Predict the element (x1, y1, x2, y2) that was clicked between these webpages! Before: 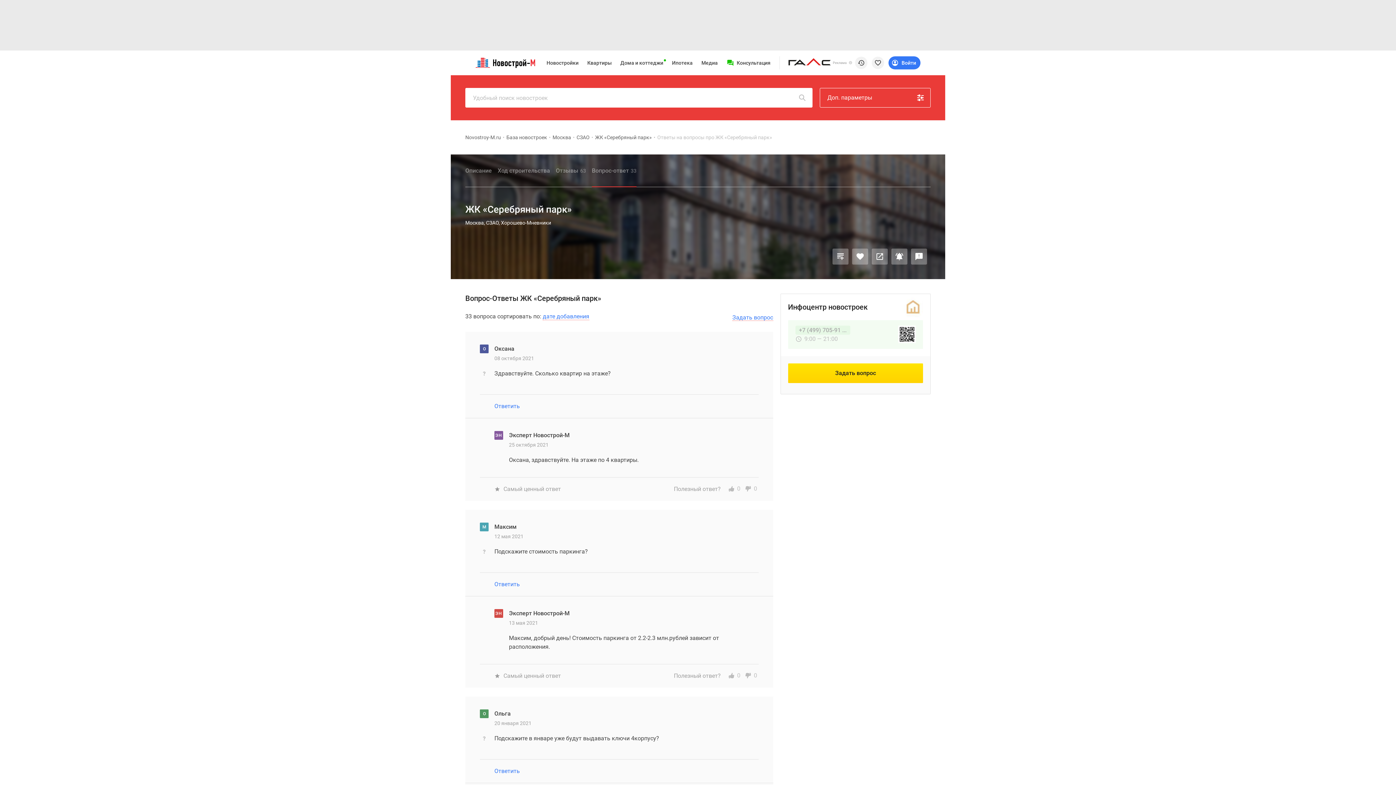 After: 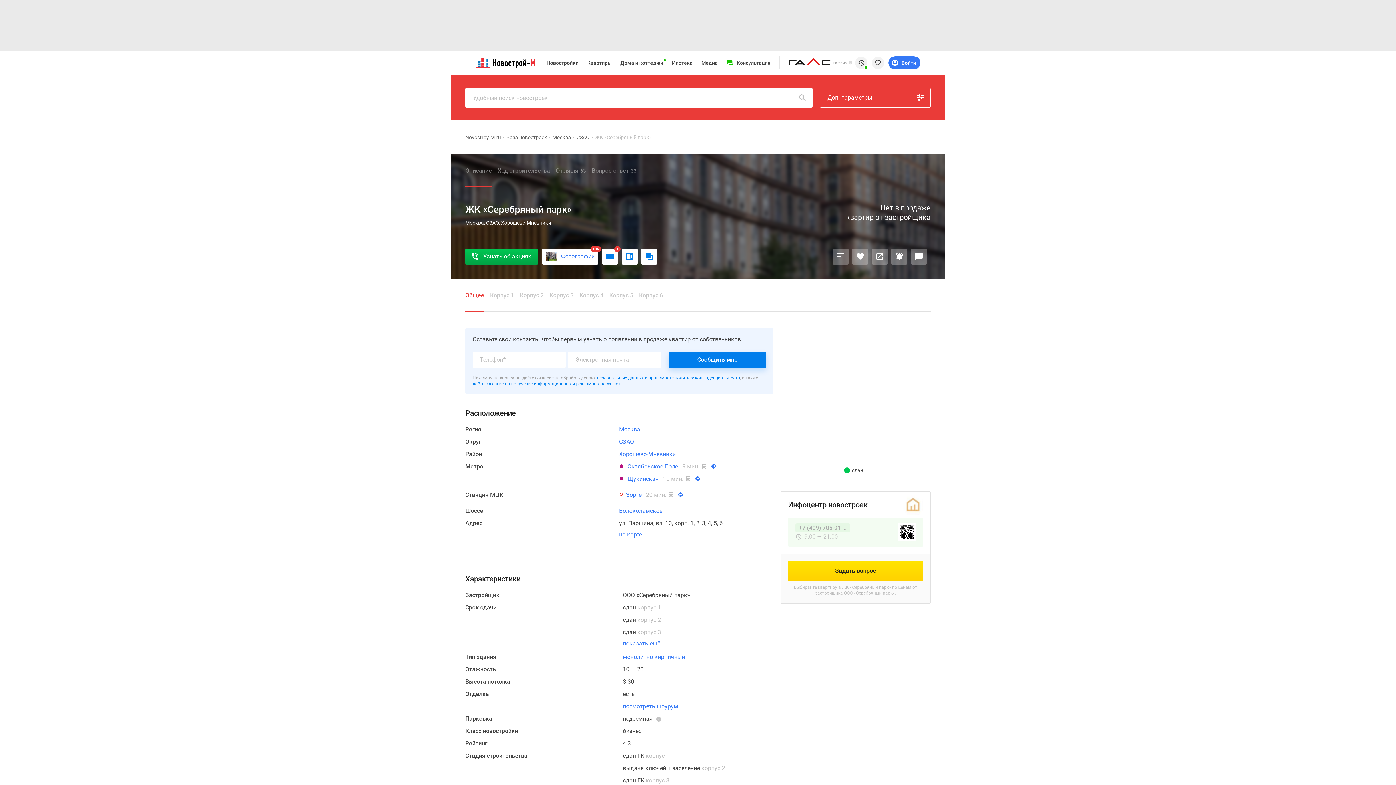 Action: label: Описание bbox: (465, 154, 492, 187)